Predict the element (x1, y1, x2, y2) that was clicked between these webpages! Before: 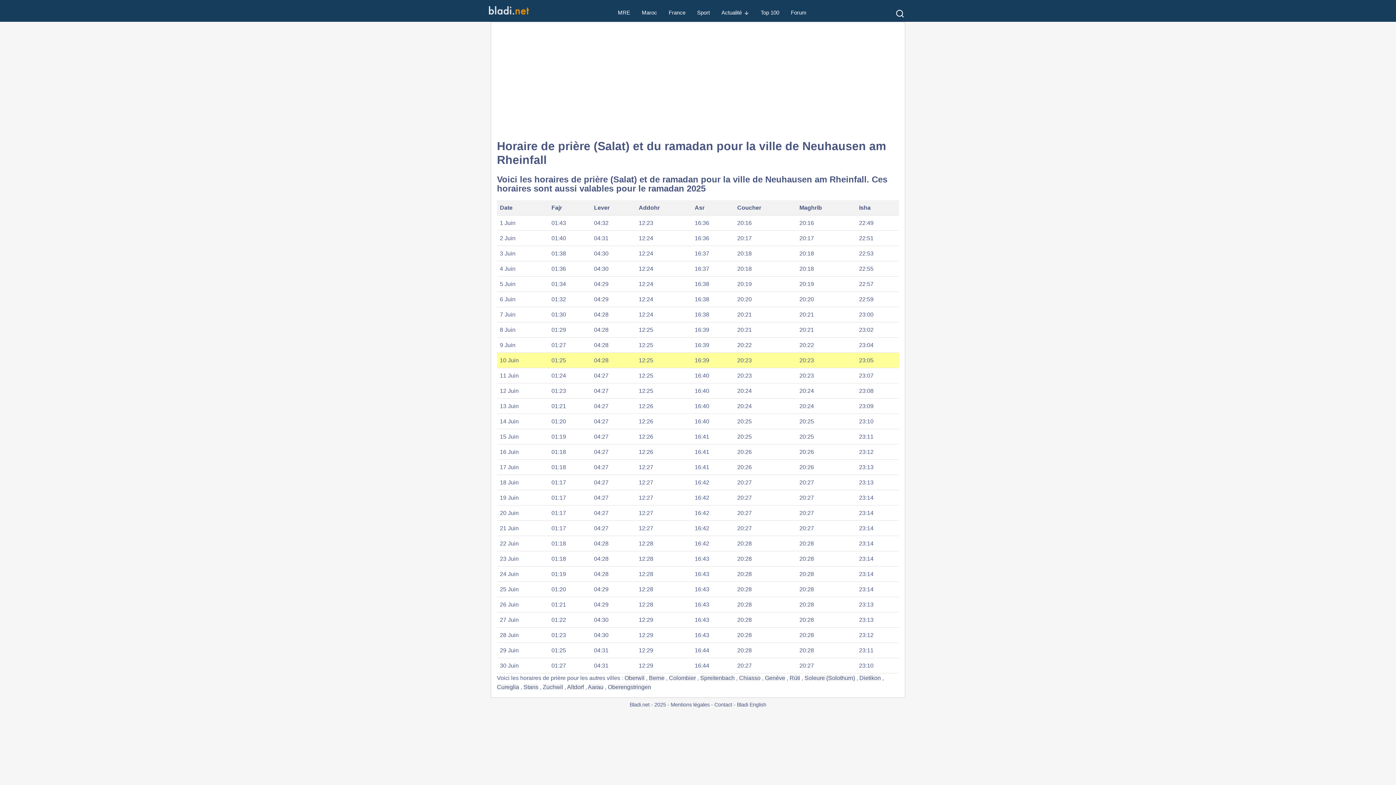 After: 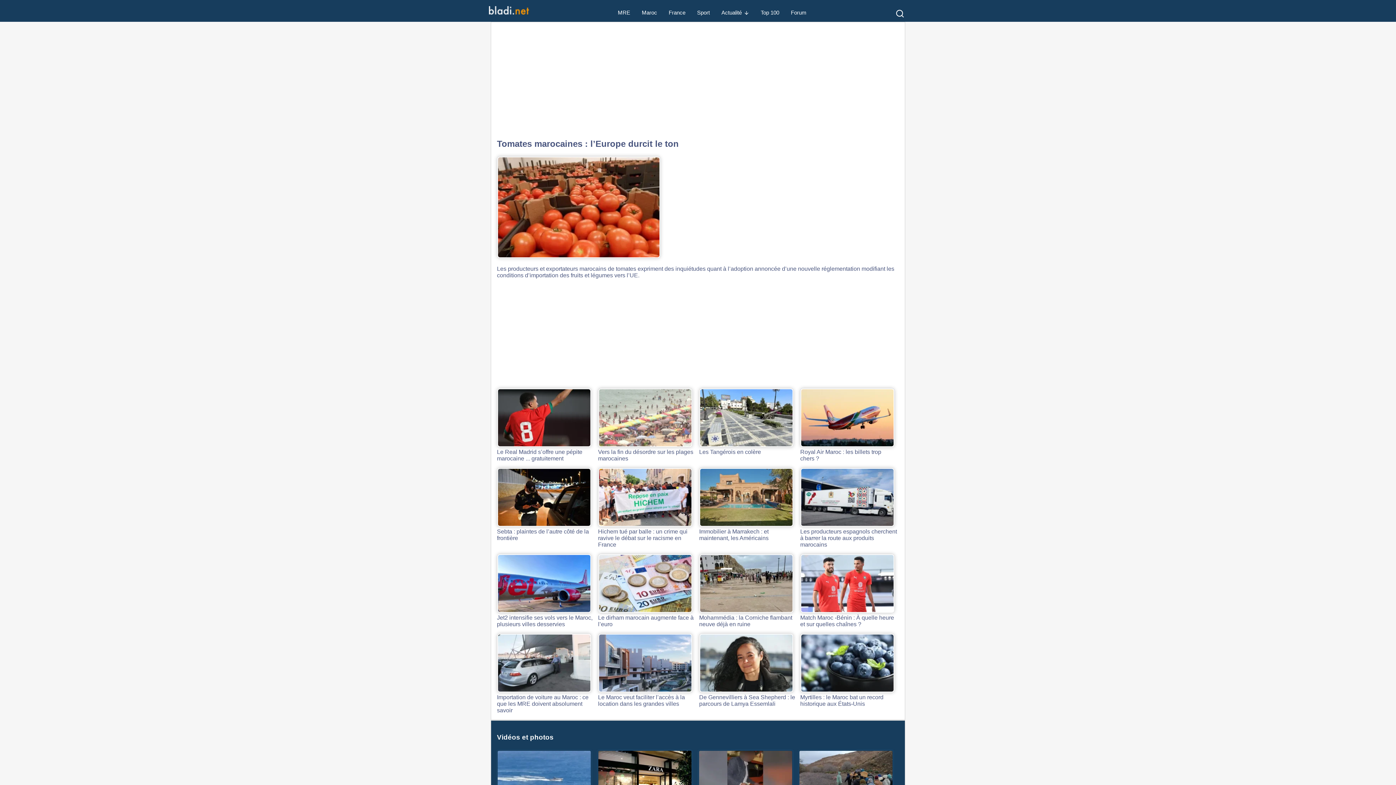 Action: bbox: (489, 4, 529, 16)